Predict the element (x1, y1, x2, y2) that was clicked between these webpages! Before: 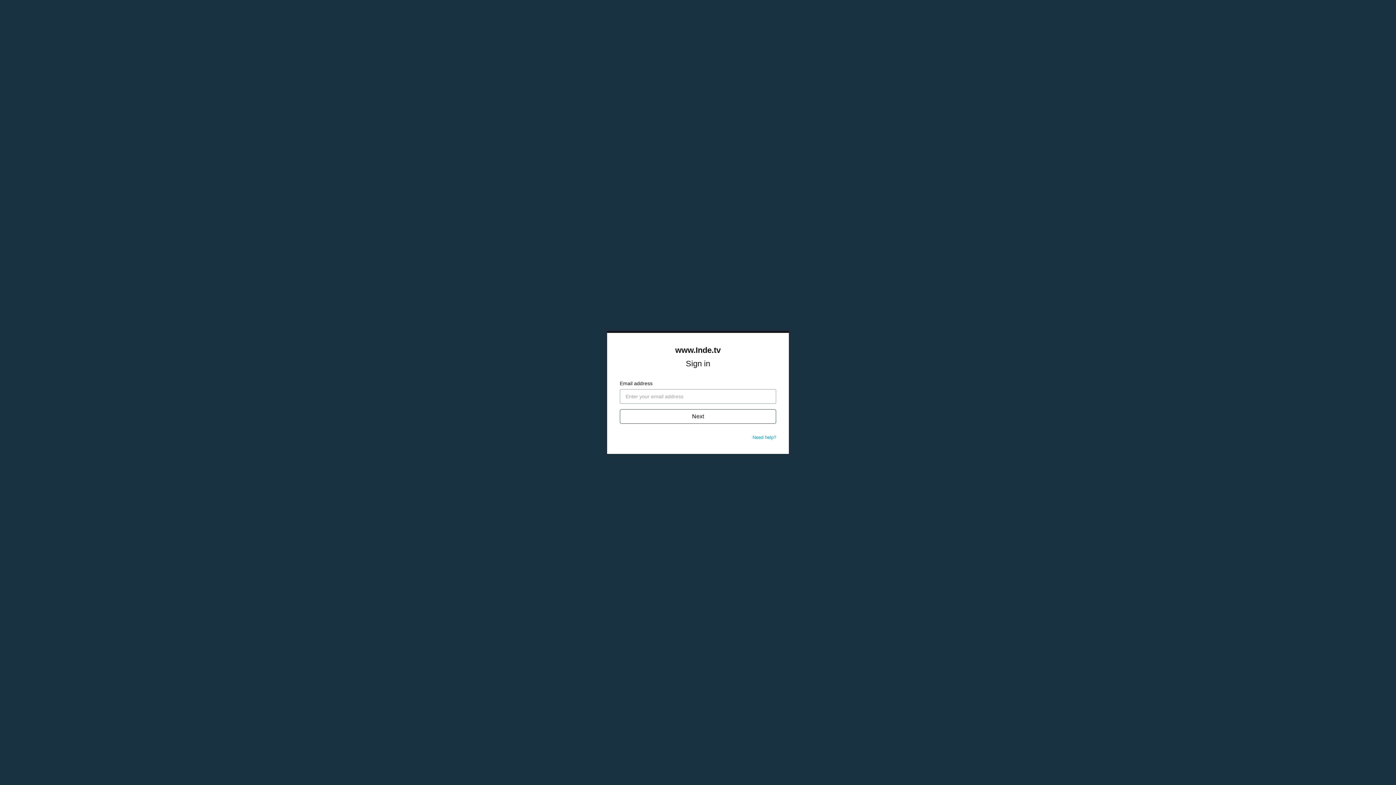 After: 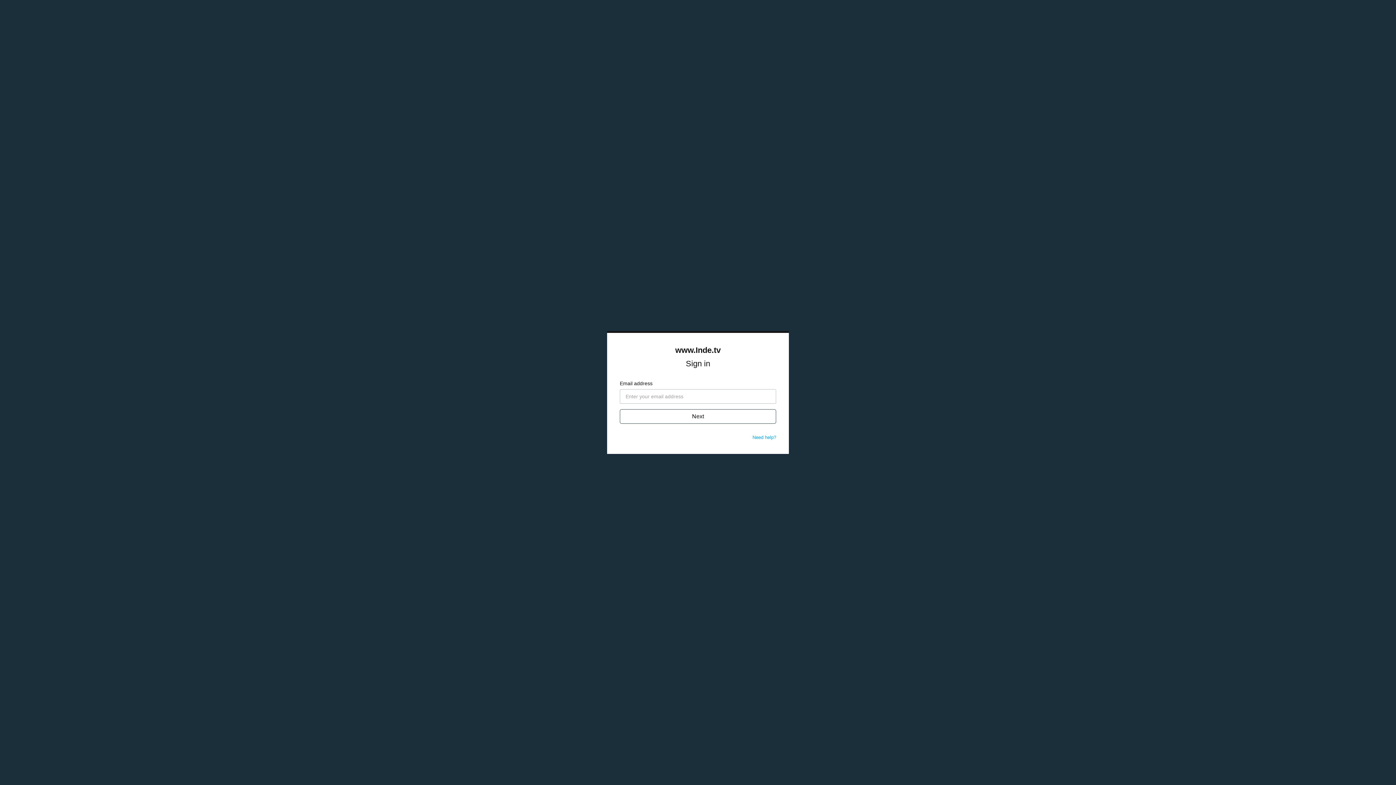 Action: bbox: (752, 434, 776, 440) label: Need help?